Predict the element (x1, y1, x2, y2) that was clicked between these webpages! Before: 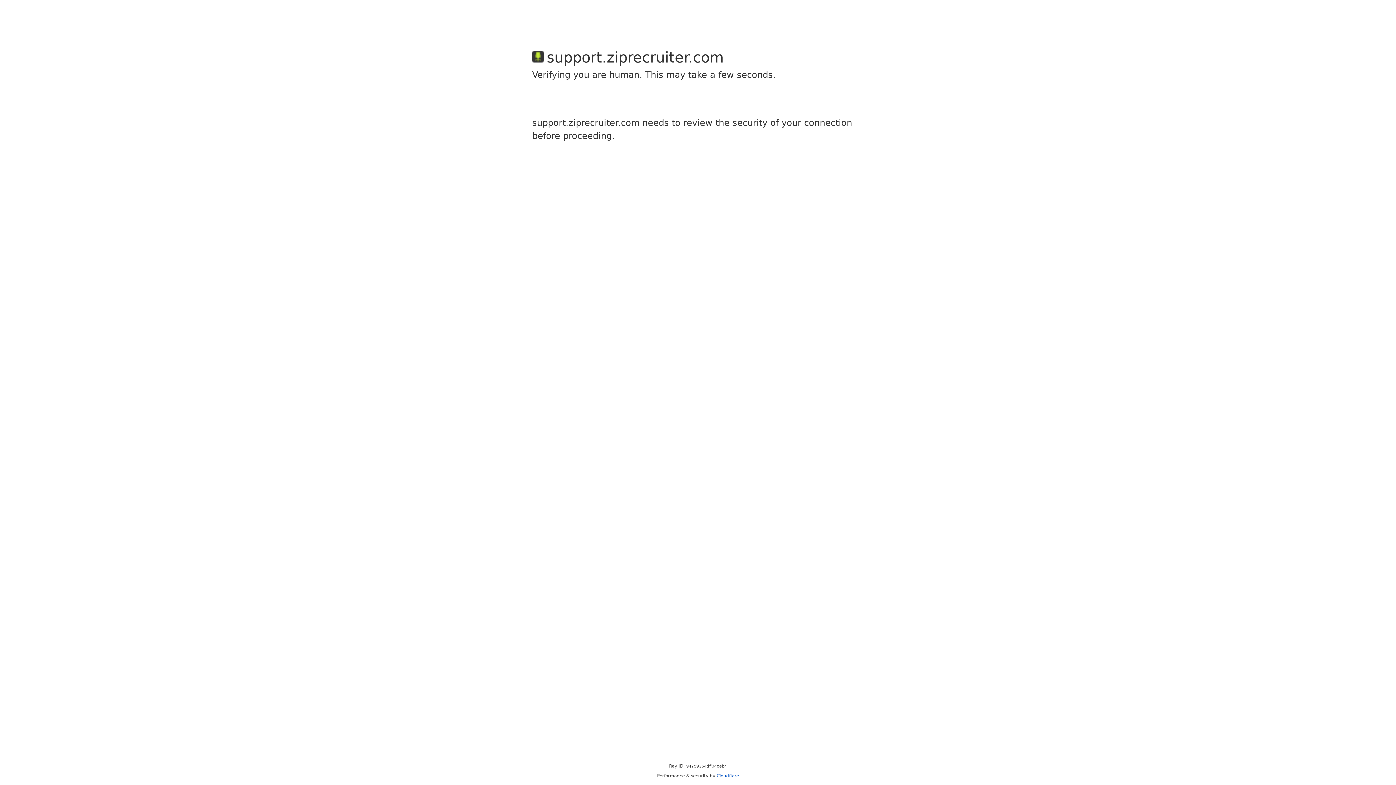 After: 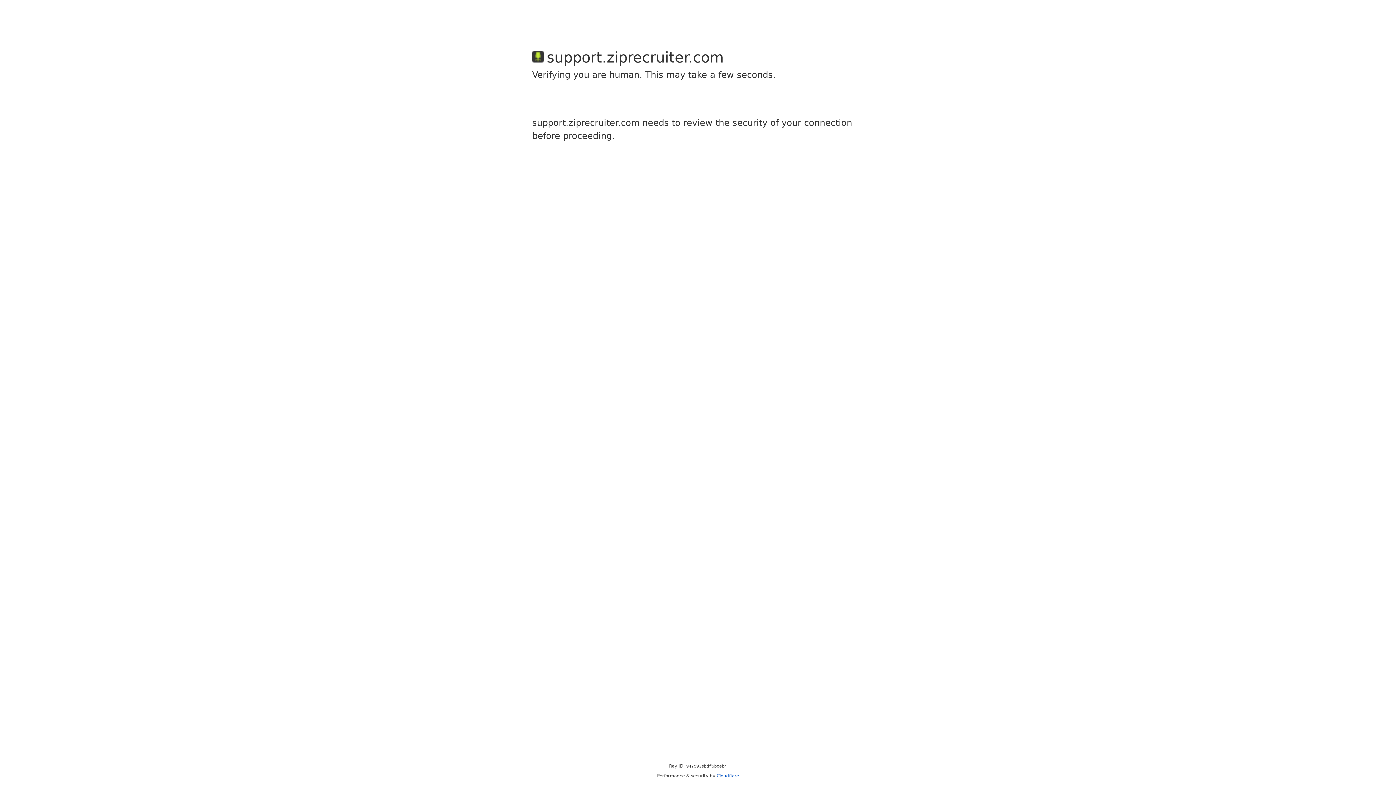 Action: bbox: (716, 773, 739, 778) label: Cloudflare